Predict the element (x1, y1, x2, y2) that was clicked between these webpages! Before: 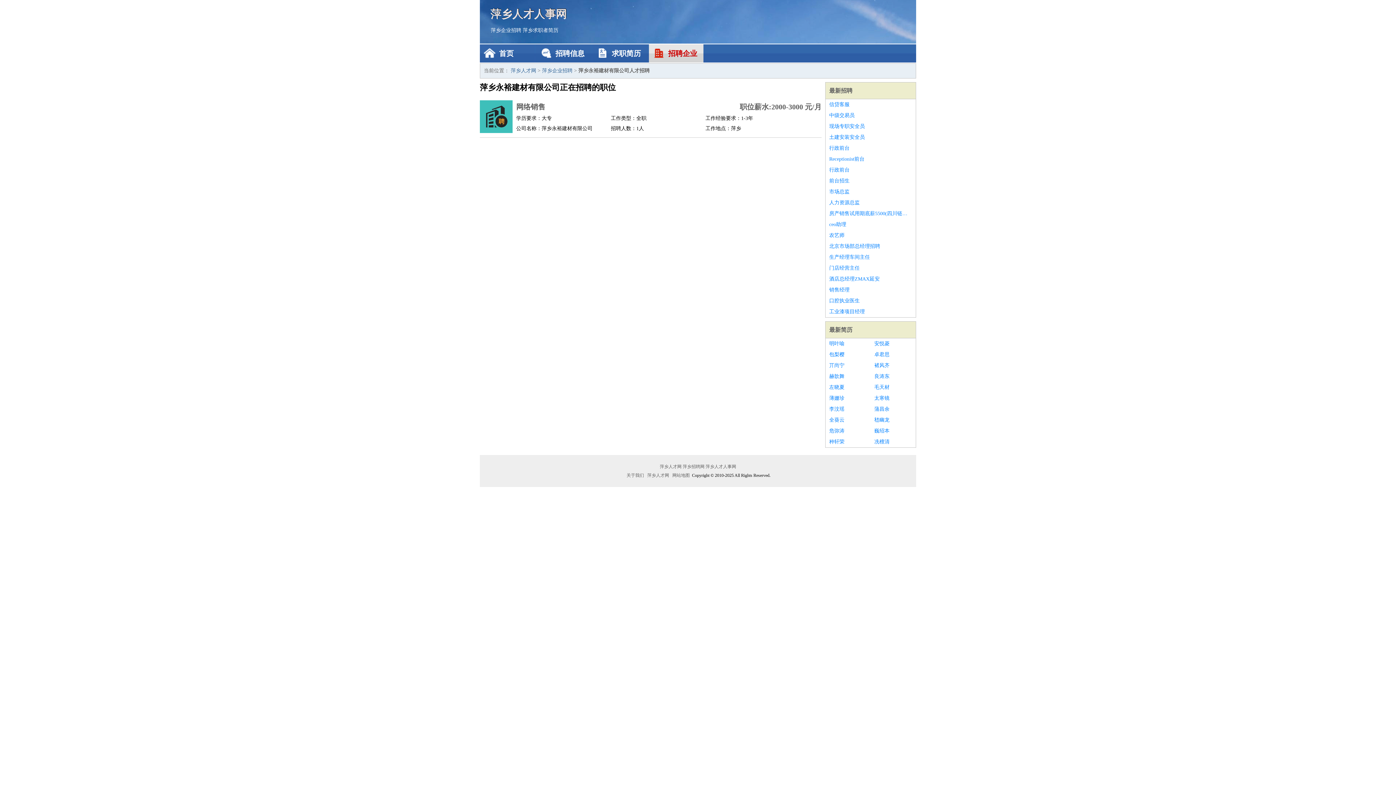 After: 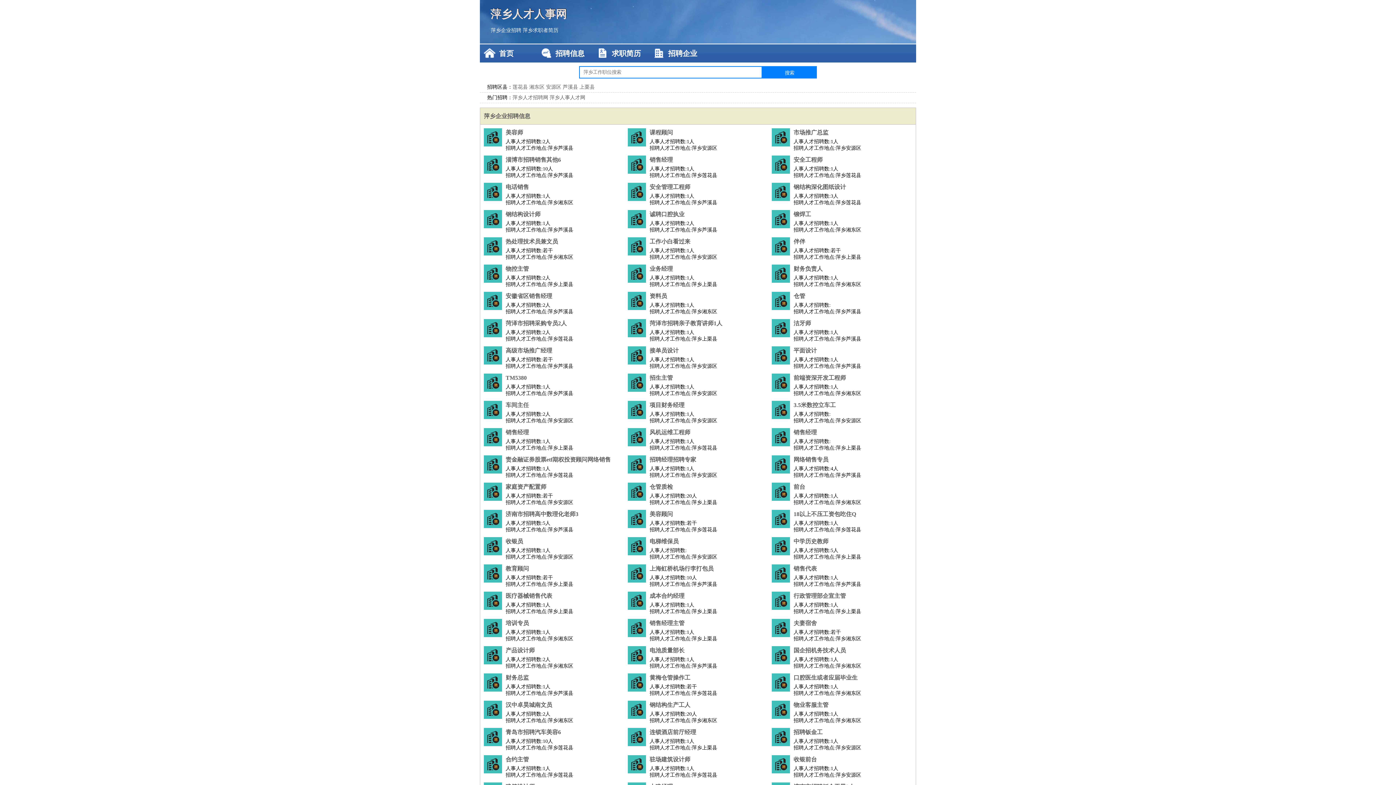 Action: bbox: (510, 68, 536, 73) label: 萍乡人才网